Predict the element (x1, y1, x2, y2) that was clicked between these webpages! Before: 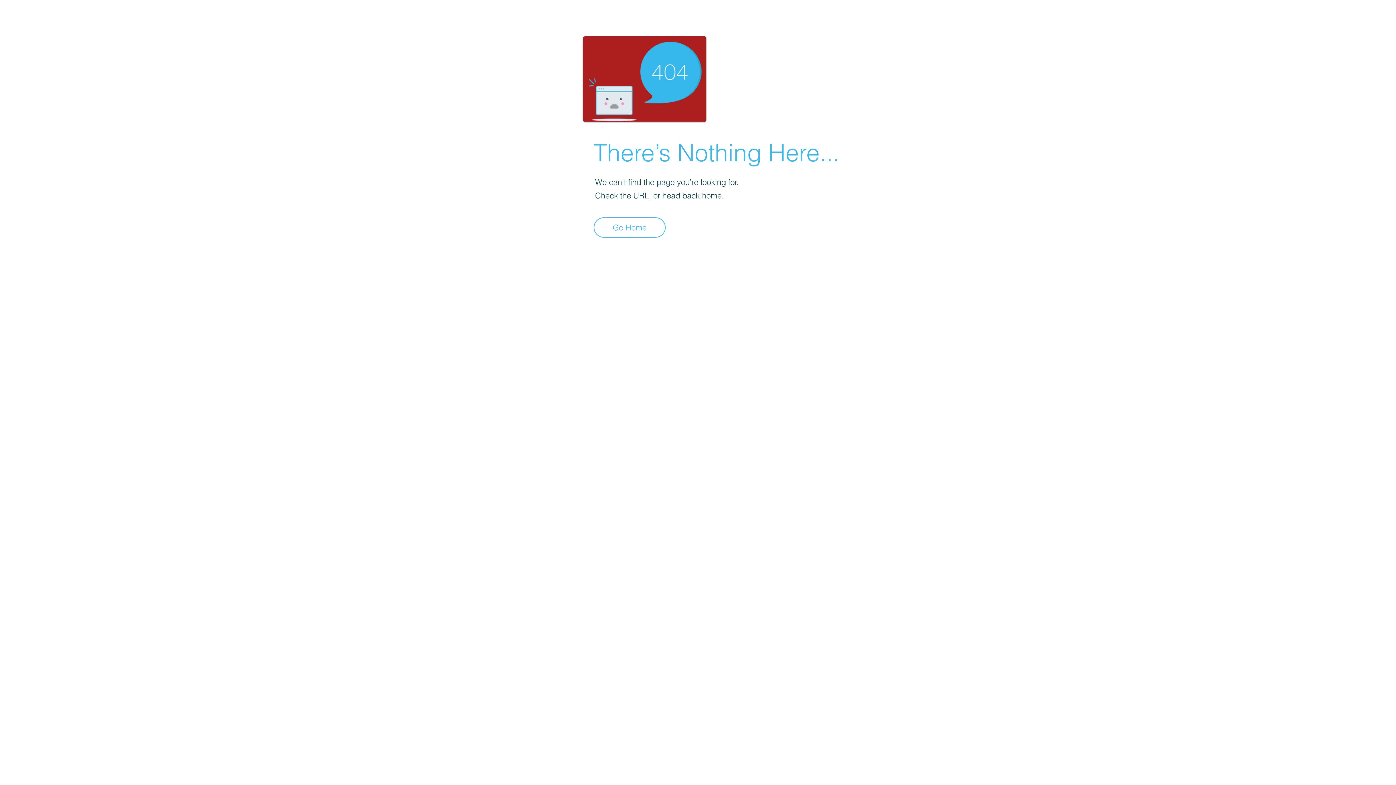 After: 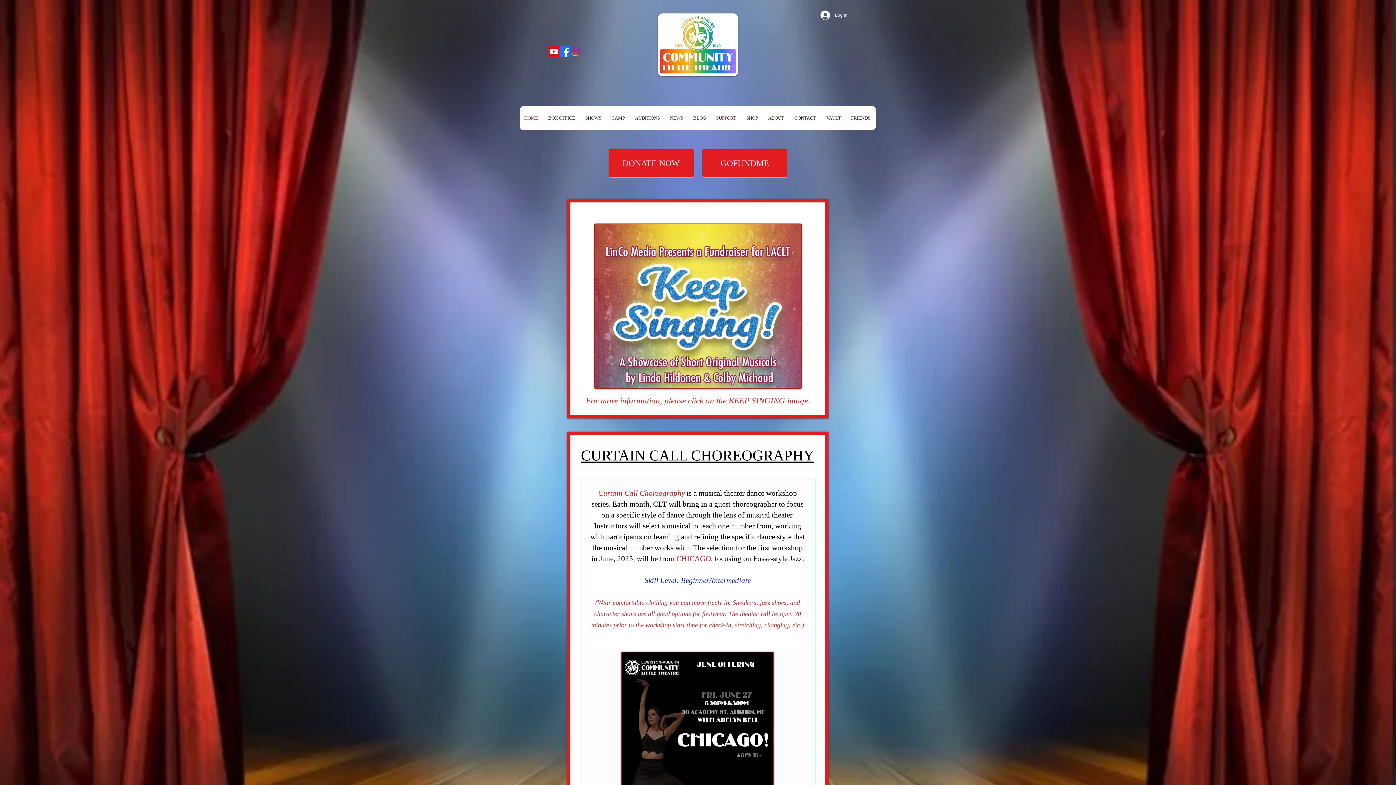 Action: label: Go Home bbox: (593, 217, 665, 237)